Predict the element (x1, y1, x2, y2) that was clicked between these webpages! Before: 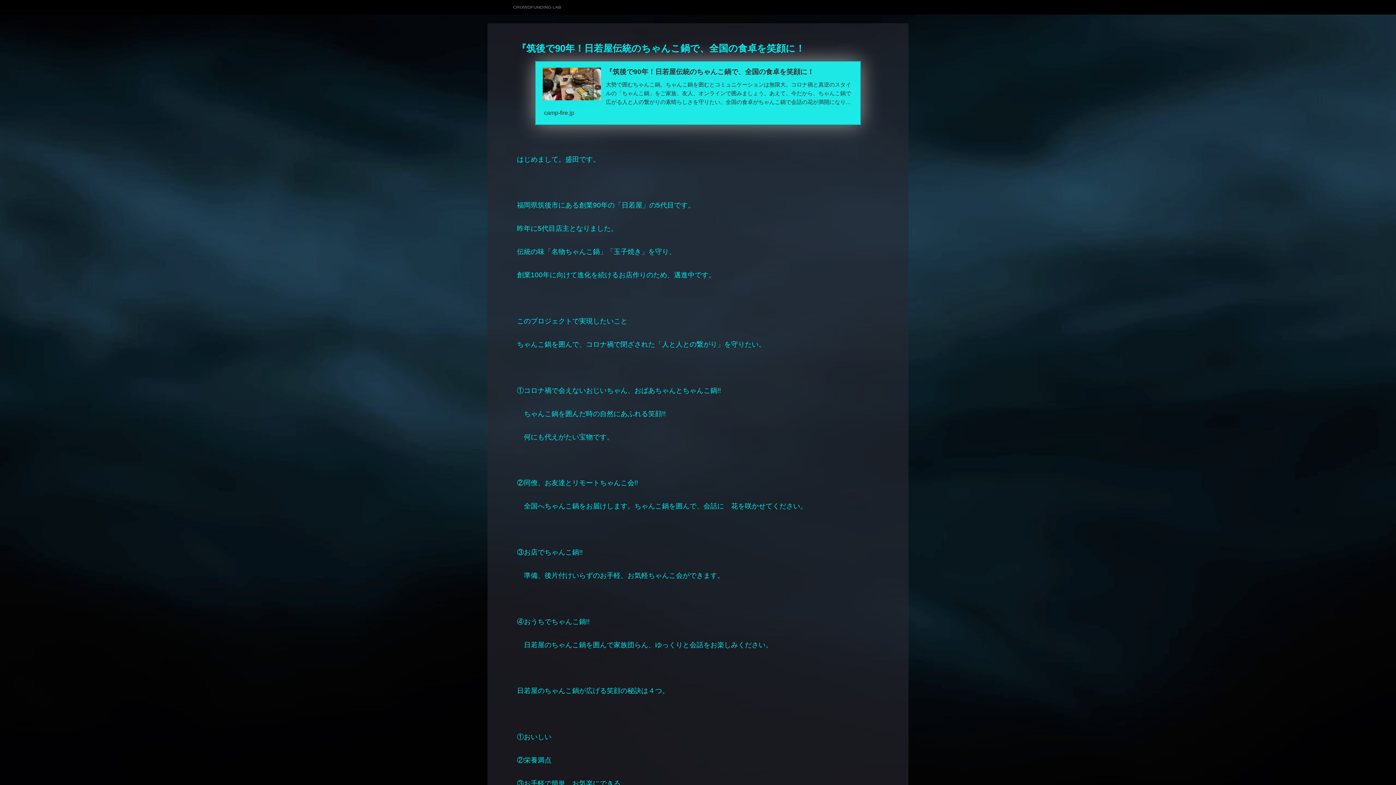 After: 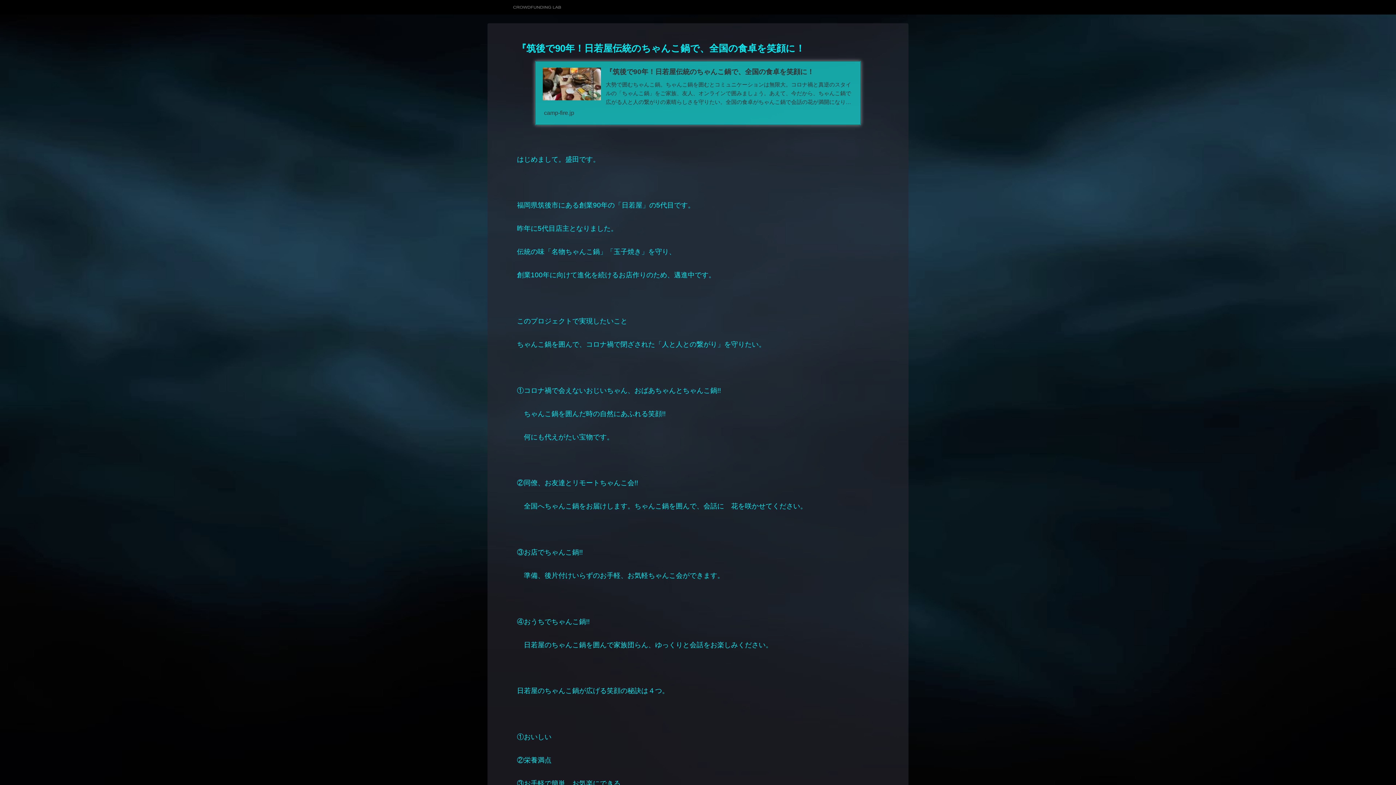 Action: bbox: (535, 61, 861, 125) label: 『筑後で90年！日若屋伝統のちゃんこ鍋で、全国の食卓を笑顔に！
大勢で囲むちゃんこ鍋。ちゃんこ鍋を囲むとコミュニケーションは無限大。コロナ禍と真逆のスタイルの「ちゃんこ鍋」をご家族、友人、オンラインで囲みましょう。あえて、今だから、ちゃんこ鍋で広がる人と人の繋がりの素晴らしさを守りたい。全国の食卓がちゃんこ鍋で会話の花が満開になりますように。
camp-fire.jp